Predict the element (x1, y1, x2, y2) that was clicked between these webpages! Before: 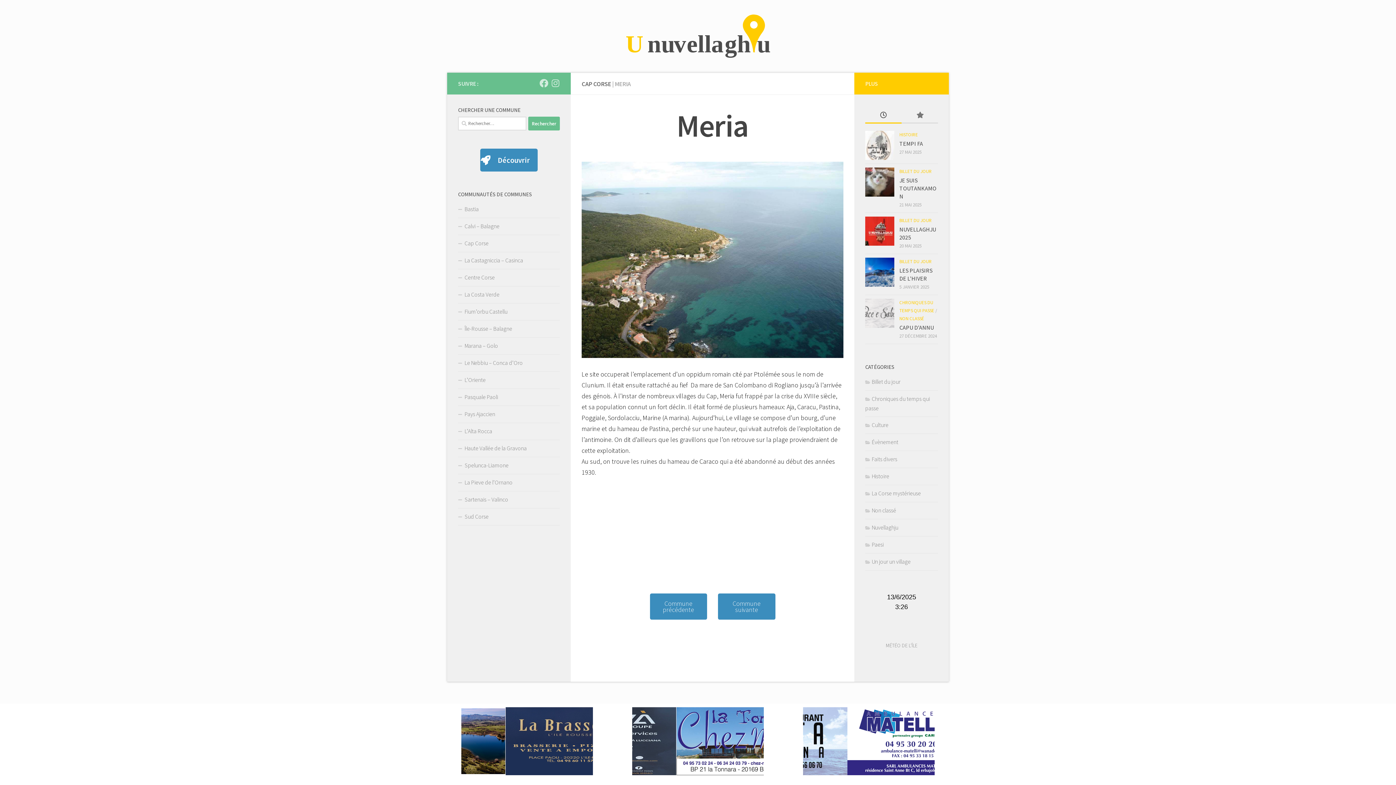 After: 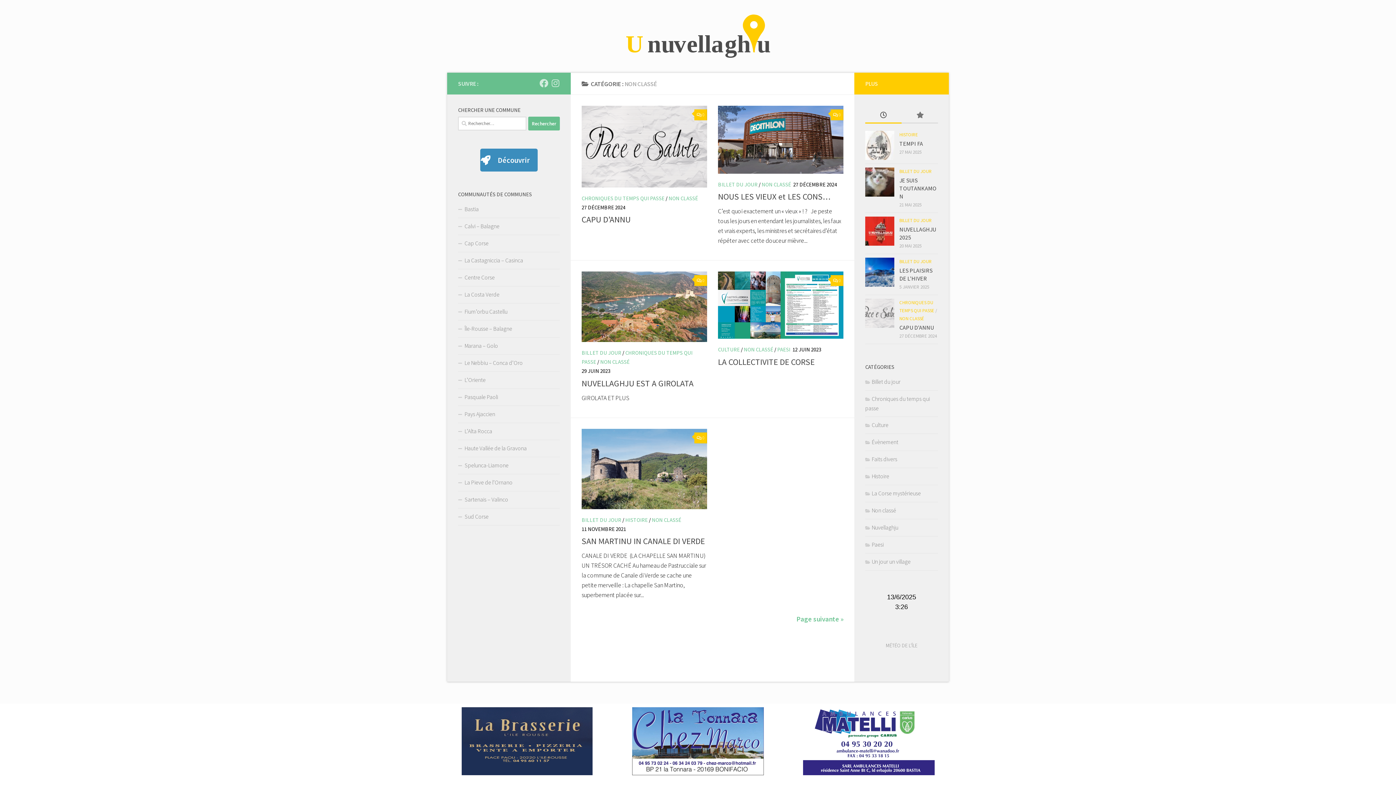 Action: bbox: (865, 506, 896, 514) label: Non classé